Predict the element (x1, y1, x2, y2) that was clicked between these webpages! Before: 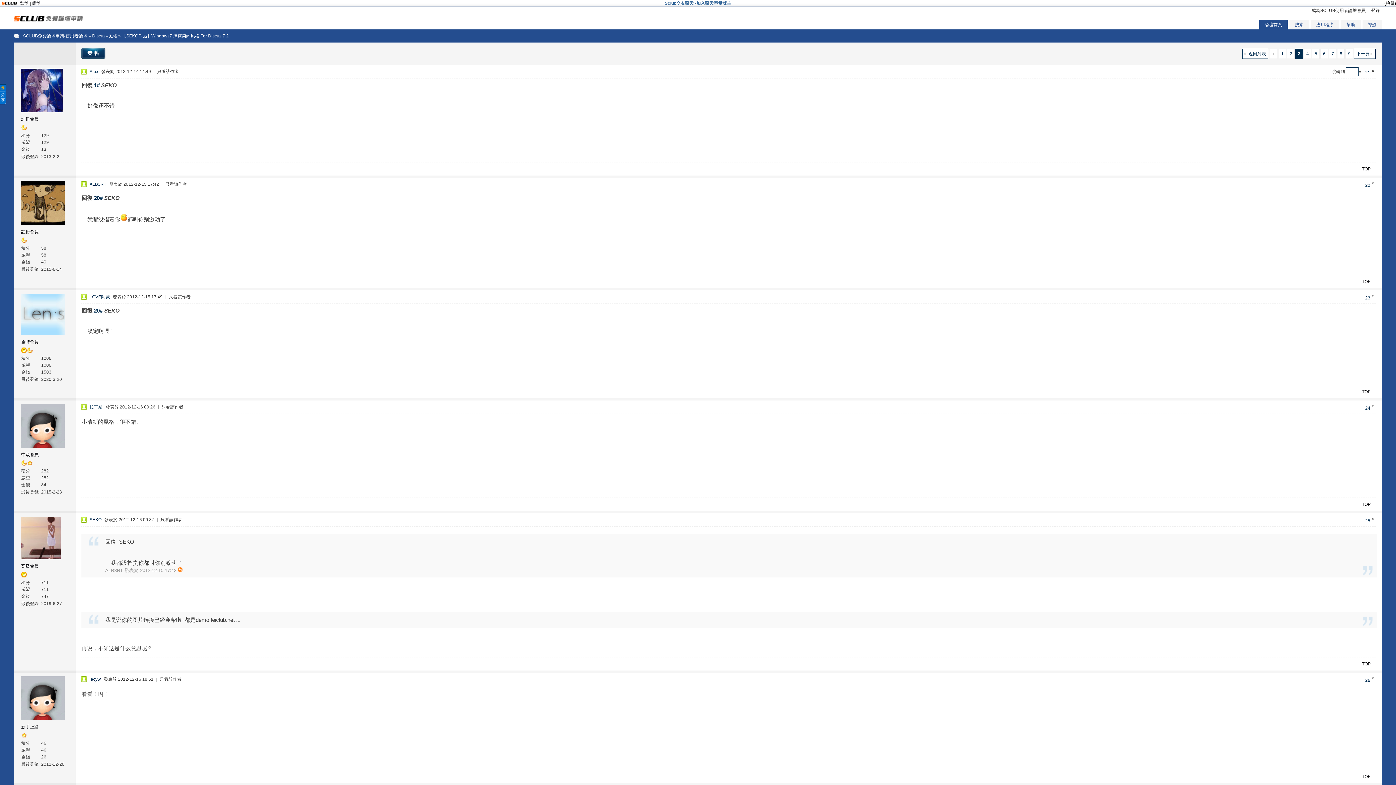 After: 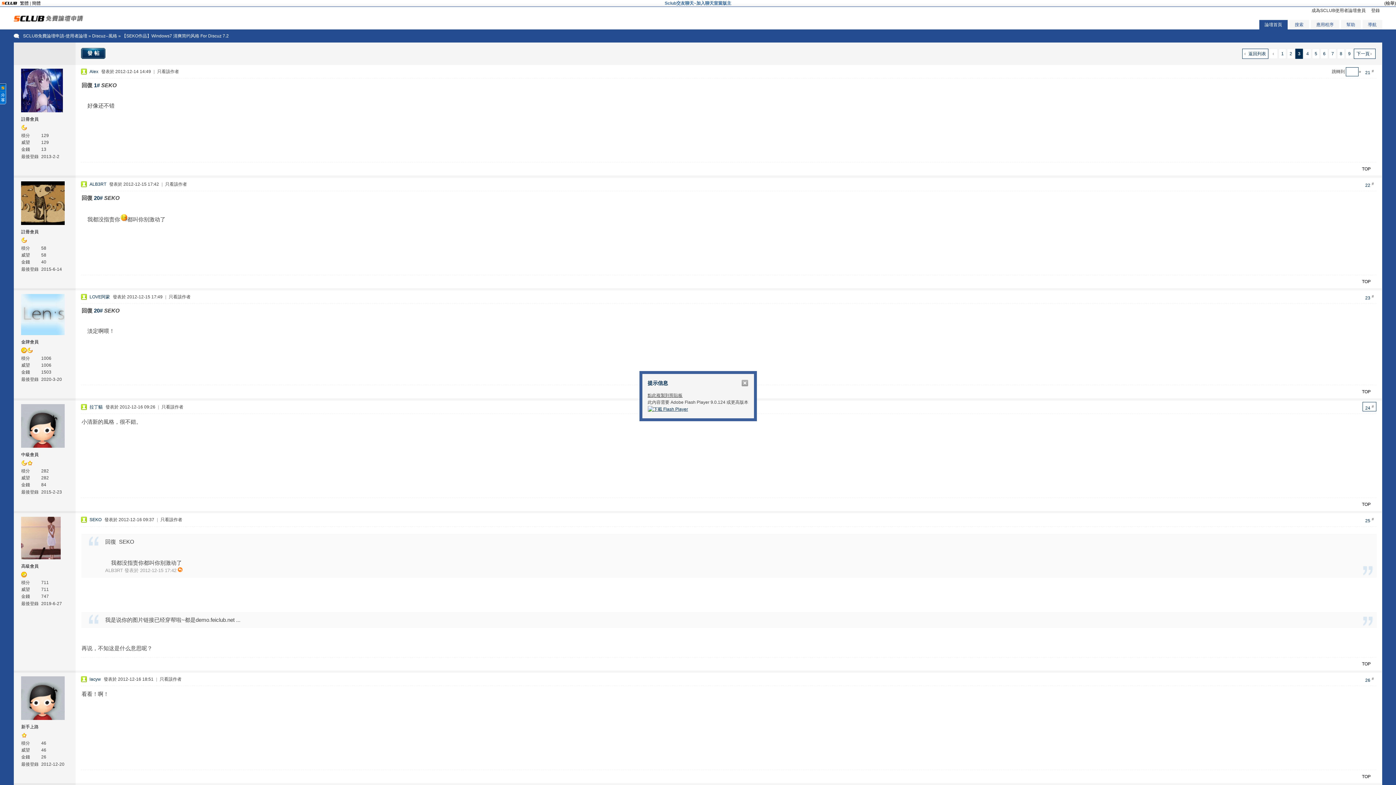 Action: label: 24# bbox: (1363, 402, 1376, 411)